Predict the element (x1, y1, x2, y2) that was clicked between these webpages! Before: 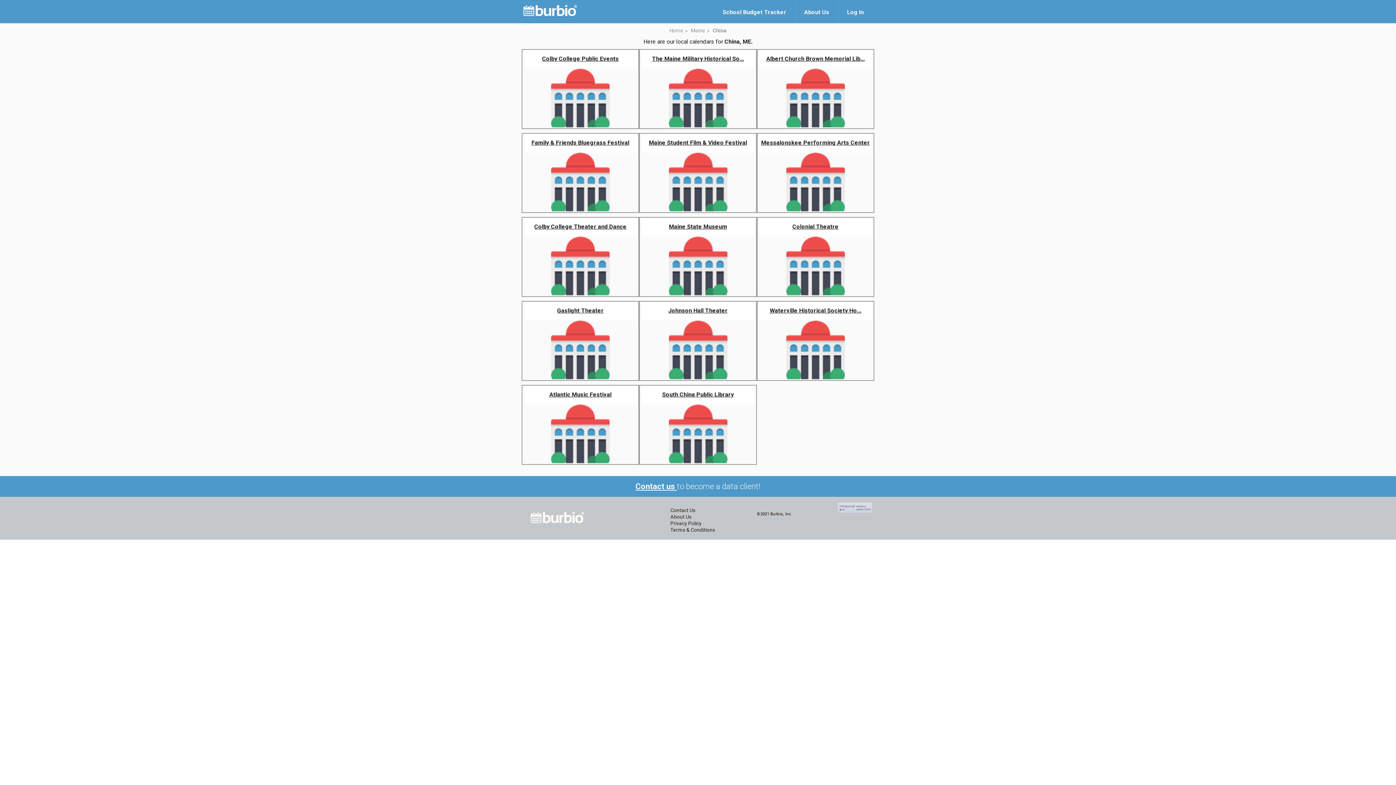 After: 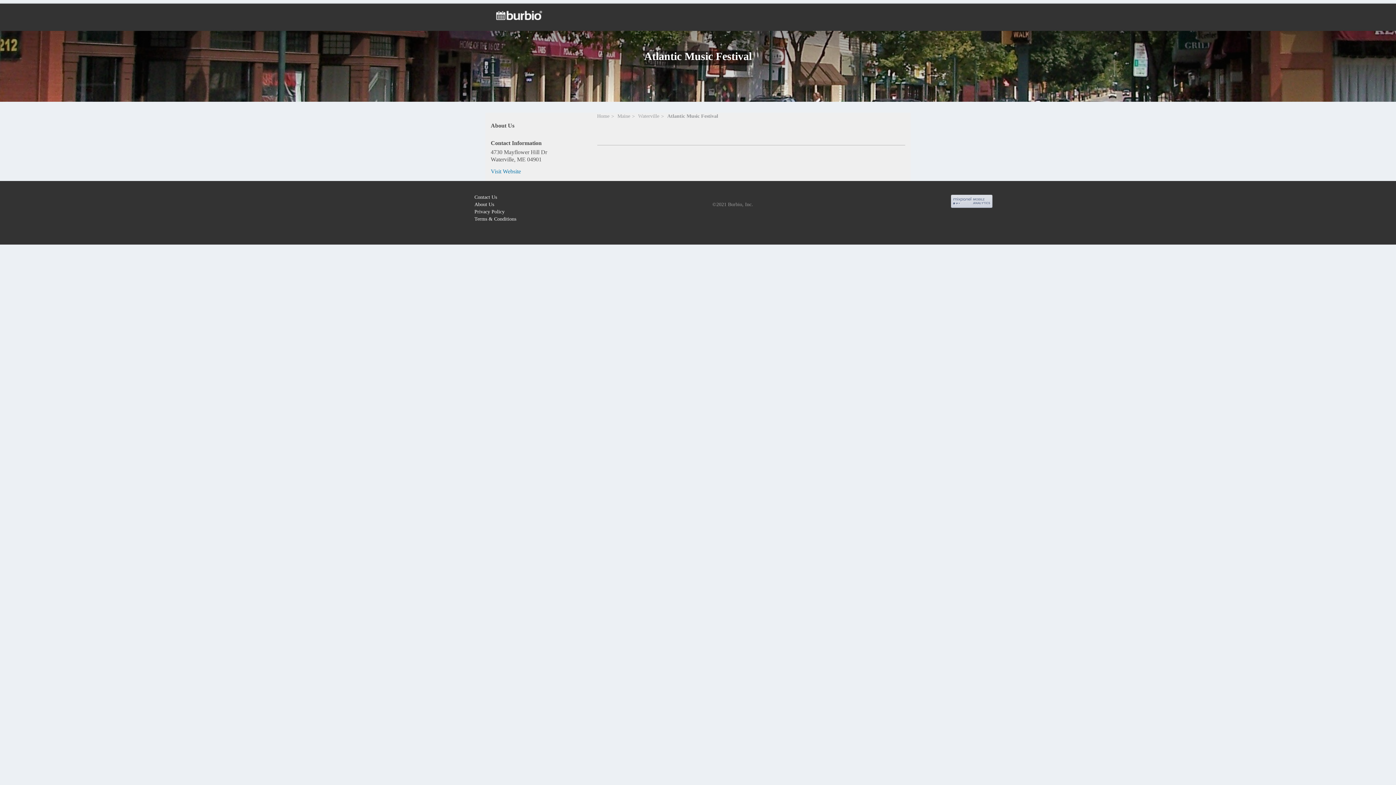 Action: bbox: (524, 385, 636, 464) label: Atlantic Music Festival